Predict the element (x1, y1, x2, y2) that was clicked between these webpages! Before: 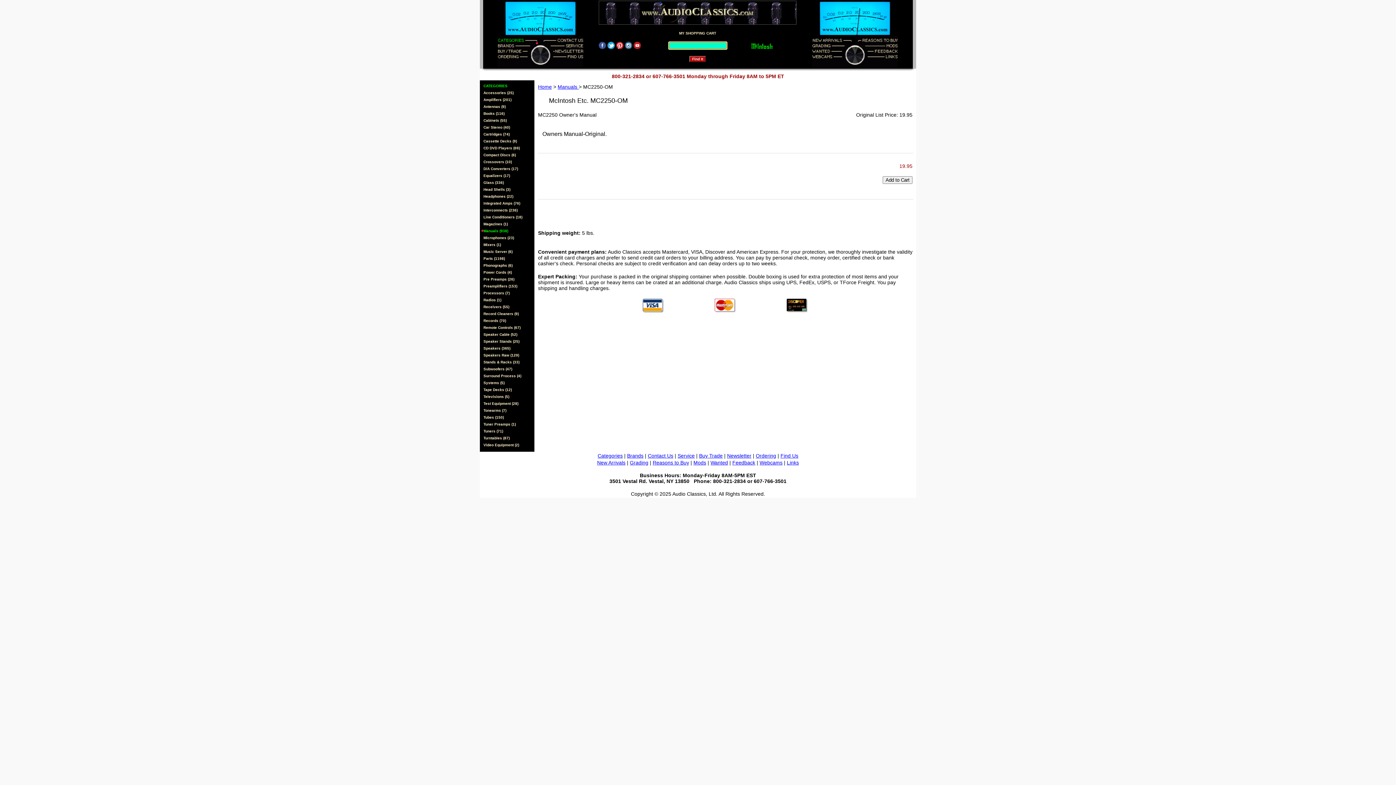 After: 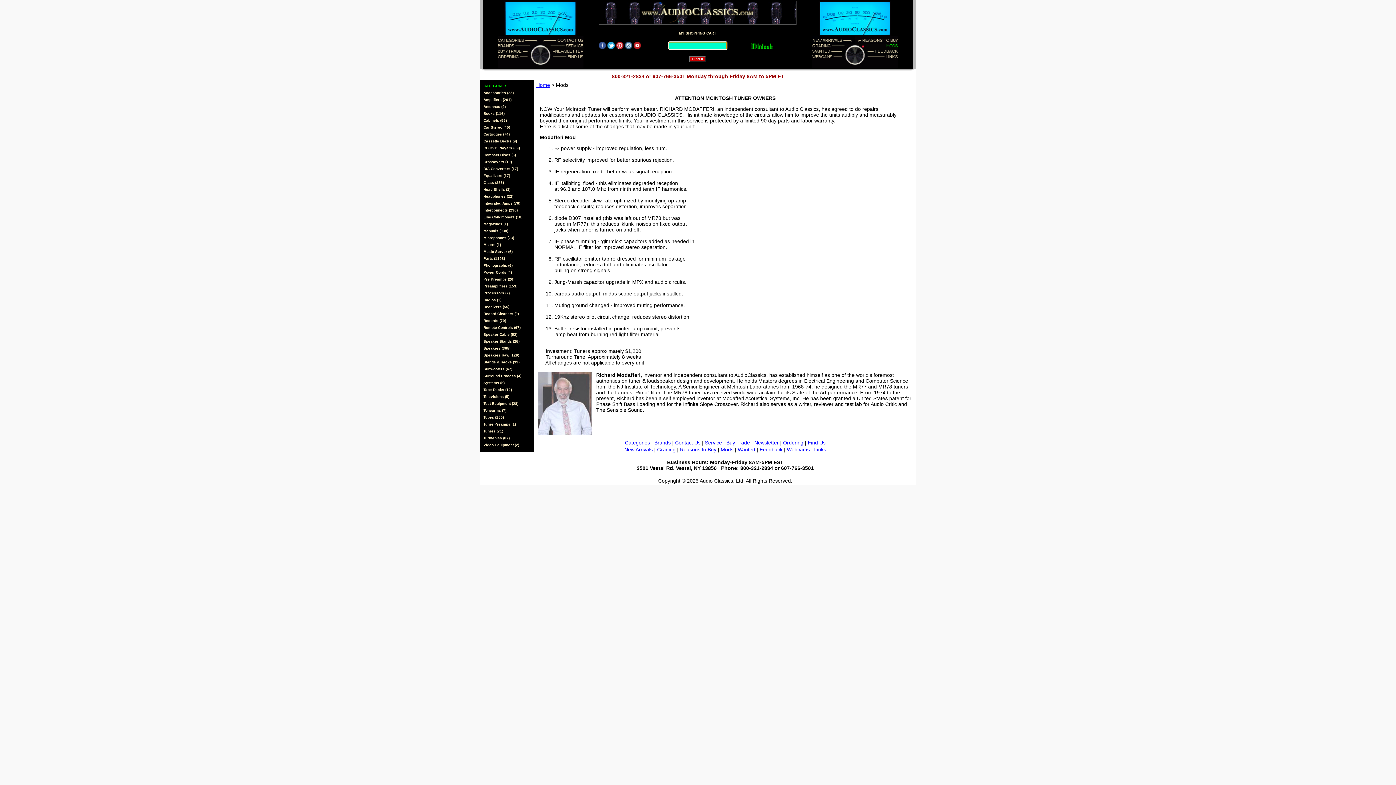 Action: bbox: (693, 460, 706, 465) label: Mods